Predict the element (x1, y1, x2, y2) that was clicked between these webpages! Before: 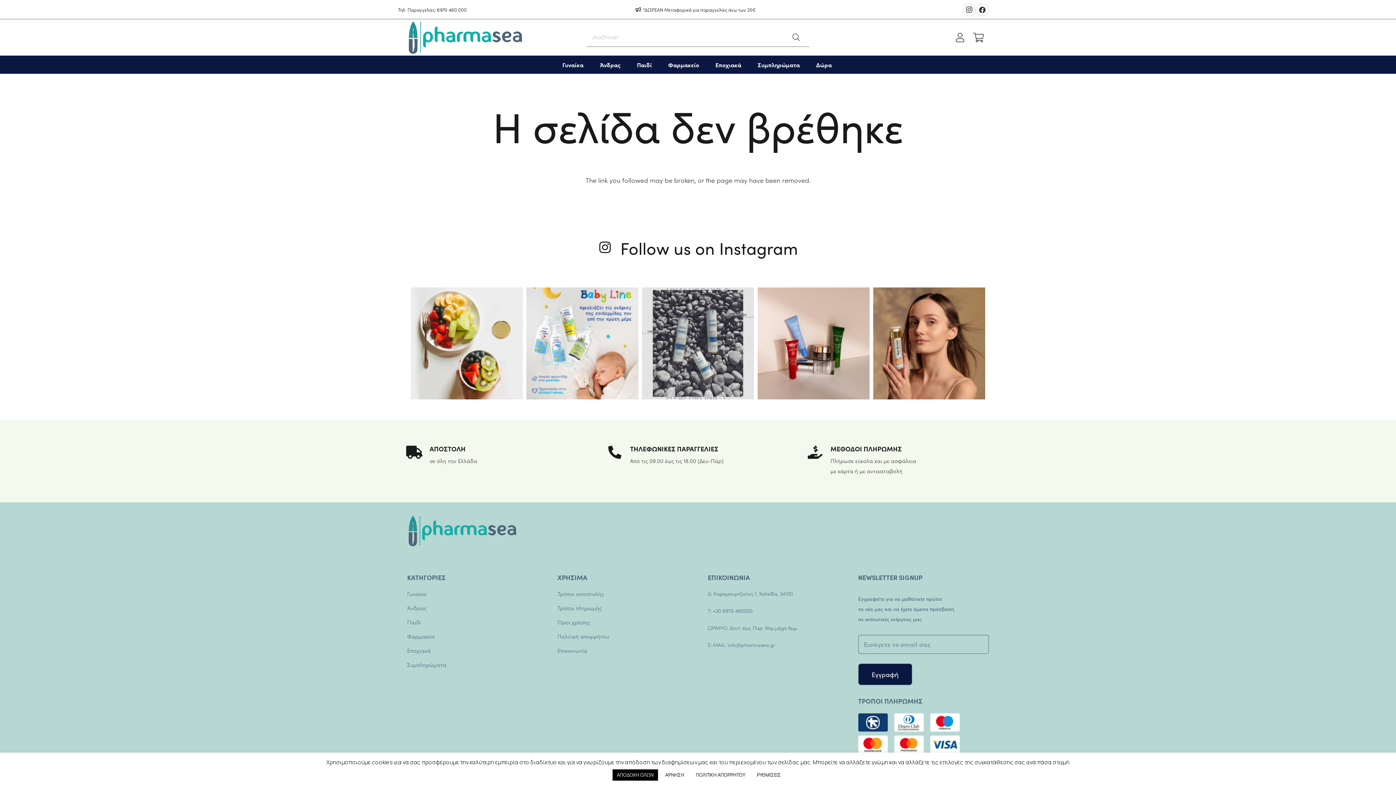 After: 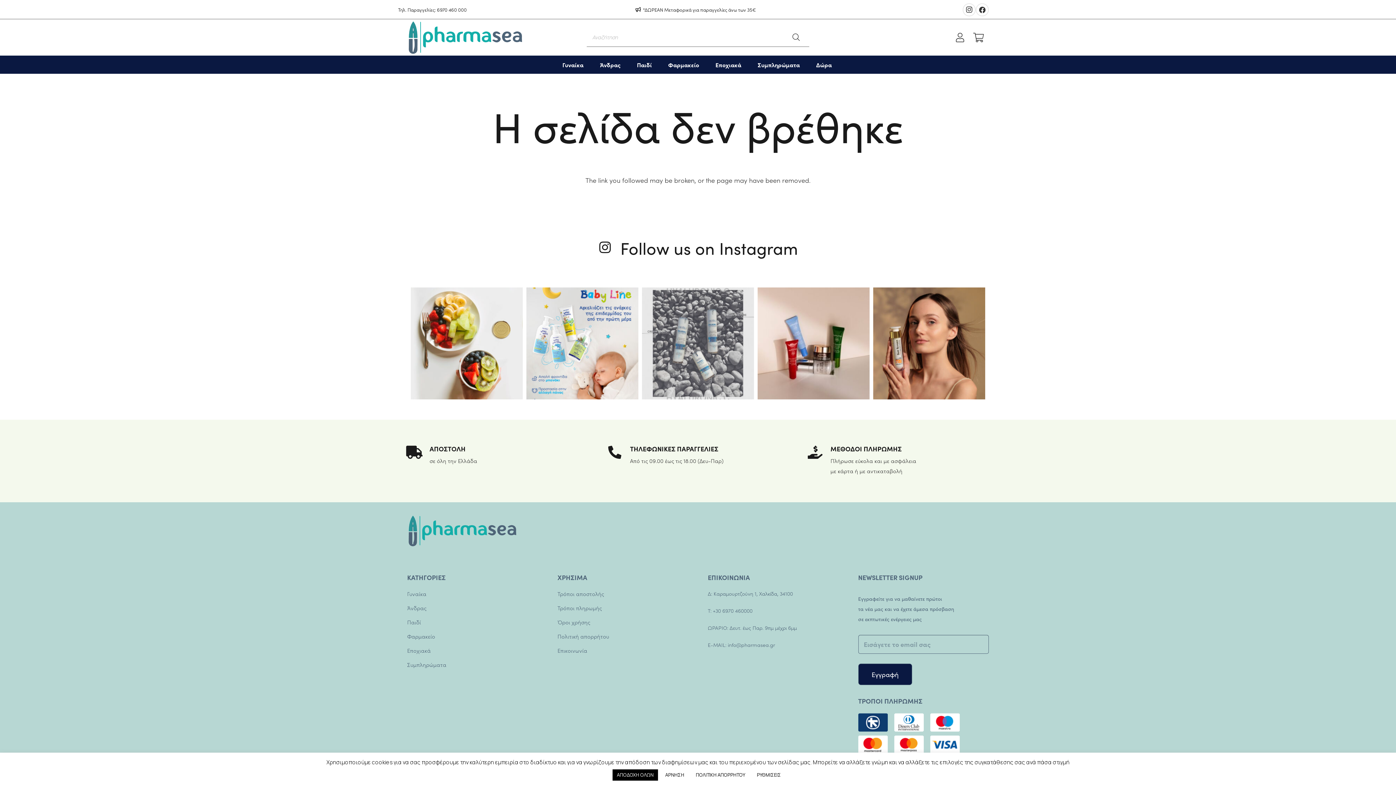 Action: bbox: (642, 287, 754, 399)